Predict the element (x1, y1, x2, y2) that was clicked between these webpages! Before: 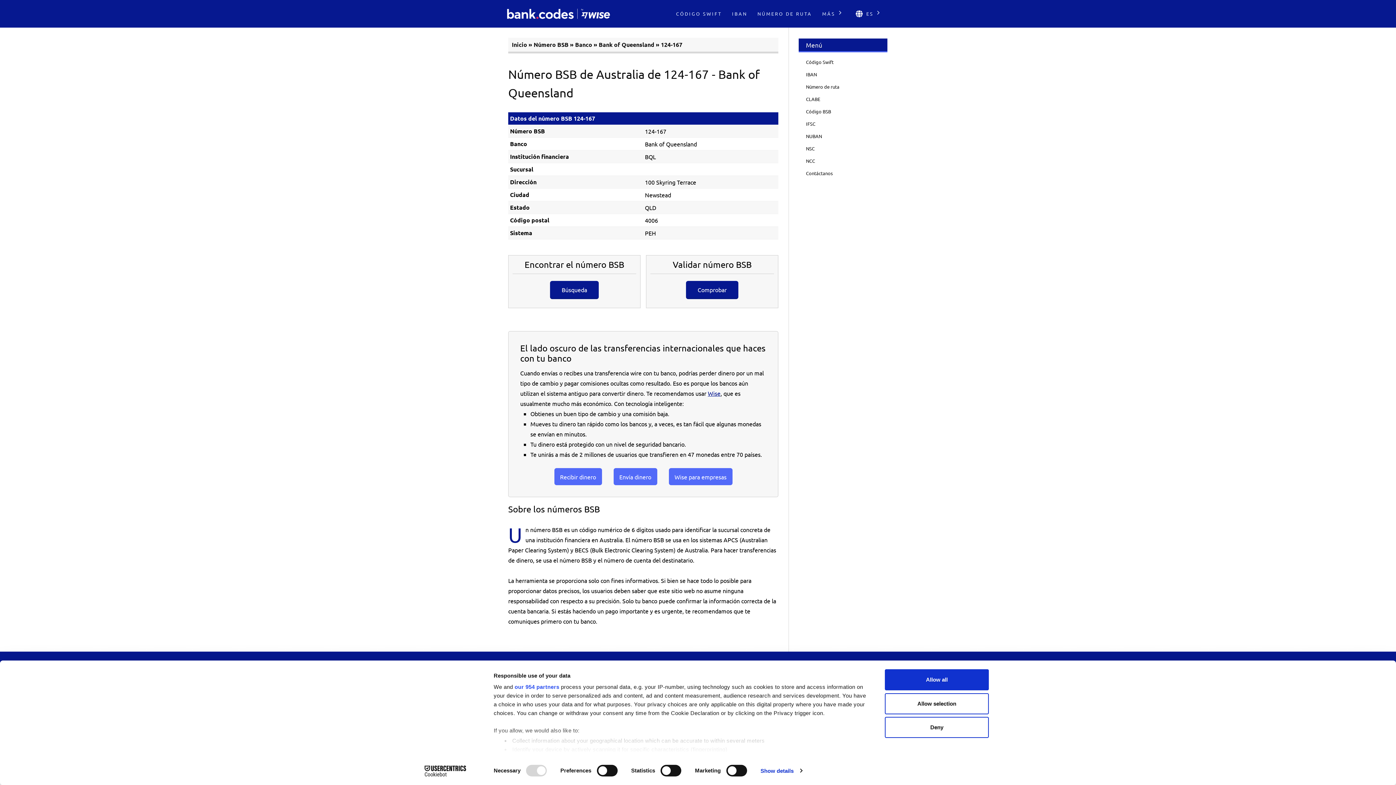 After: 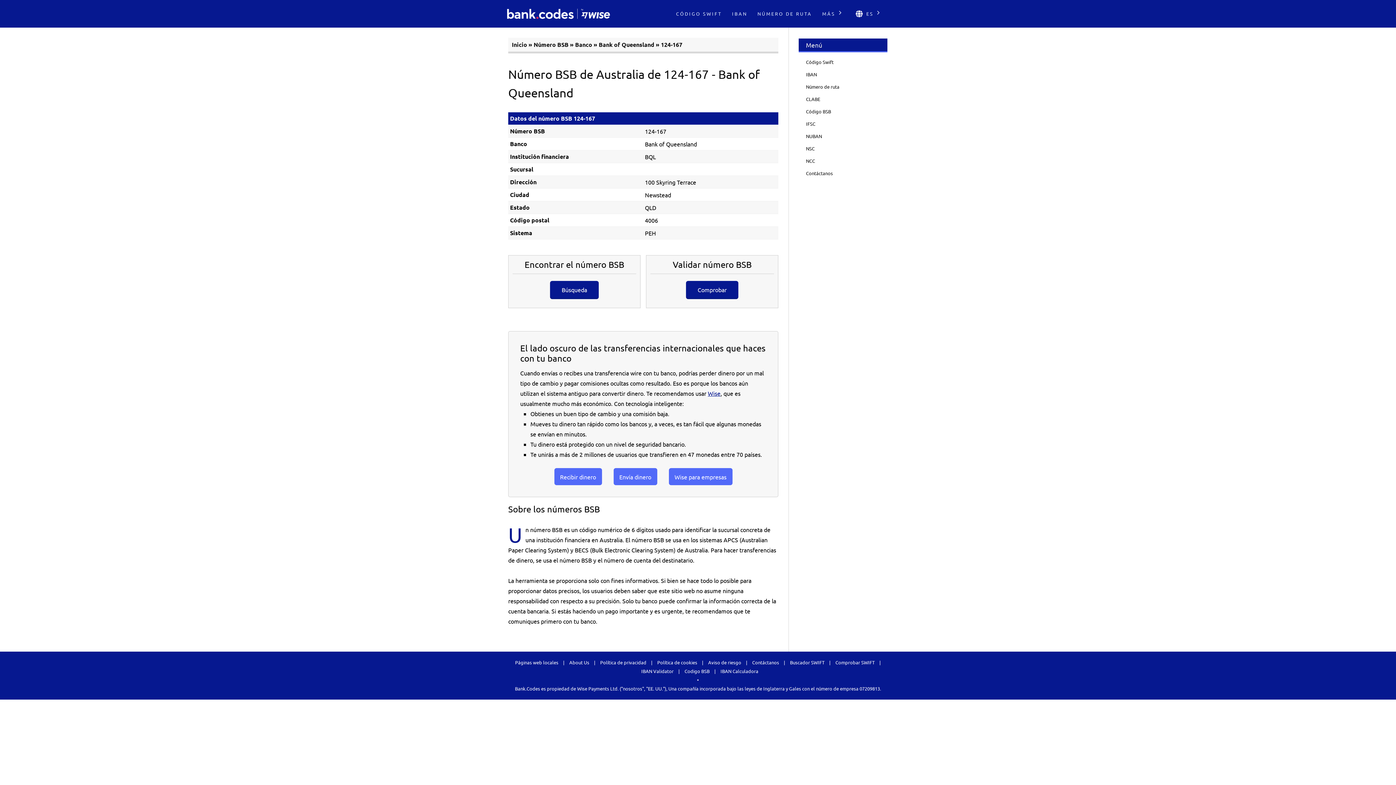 Action: label: Allow all bbox: (885, 669, 989, 690)